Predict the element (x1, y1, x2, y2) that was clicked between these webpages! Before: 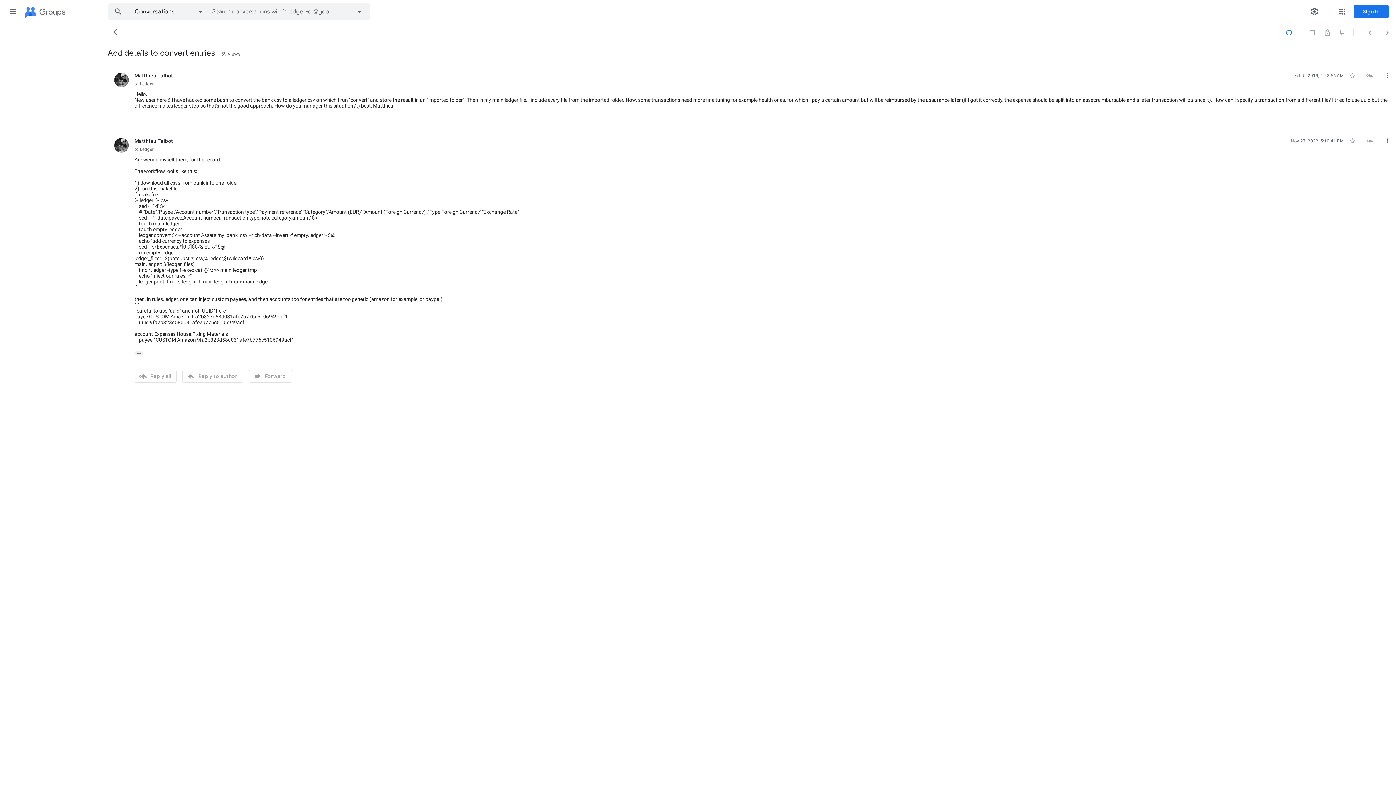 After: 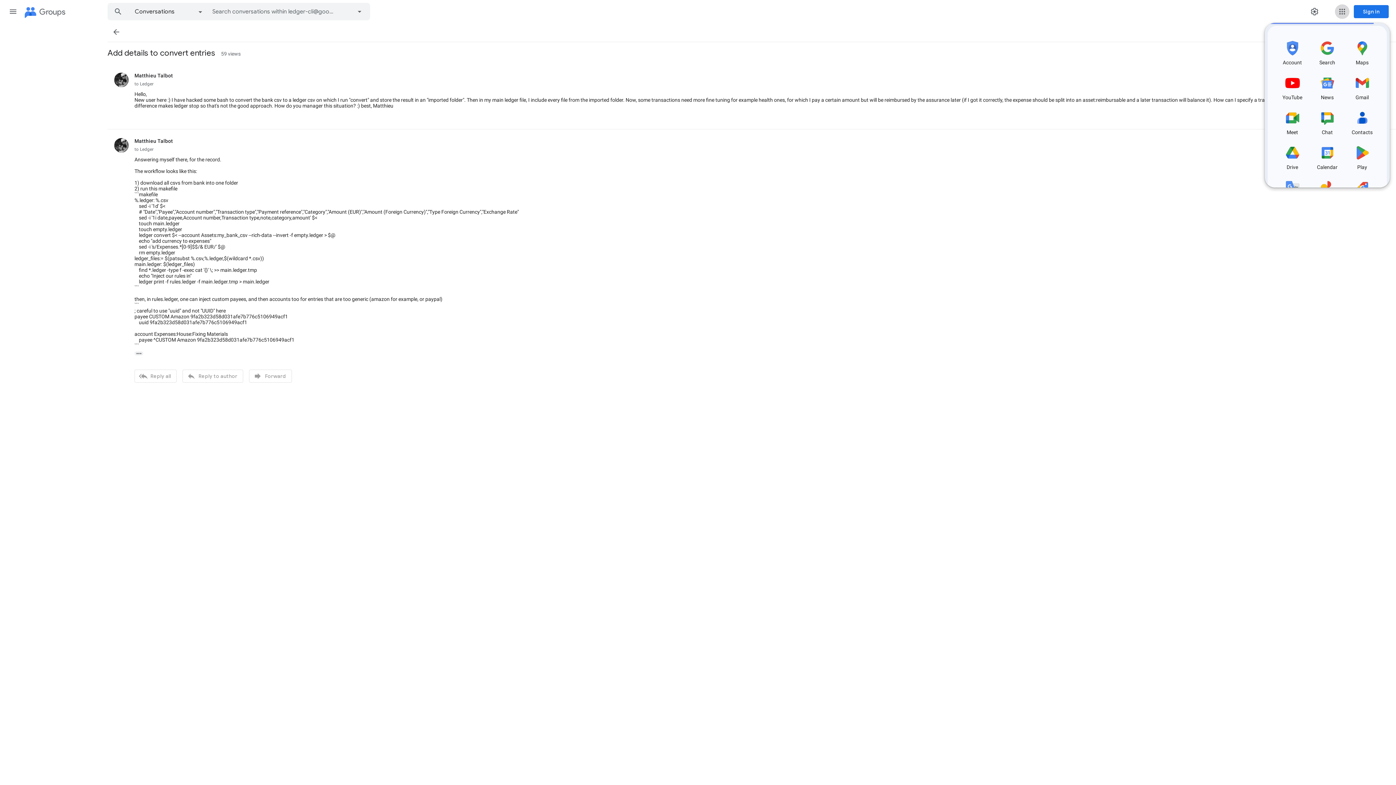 Action: bbox: (1335, 4, 1349, 18) label: Google apps